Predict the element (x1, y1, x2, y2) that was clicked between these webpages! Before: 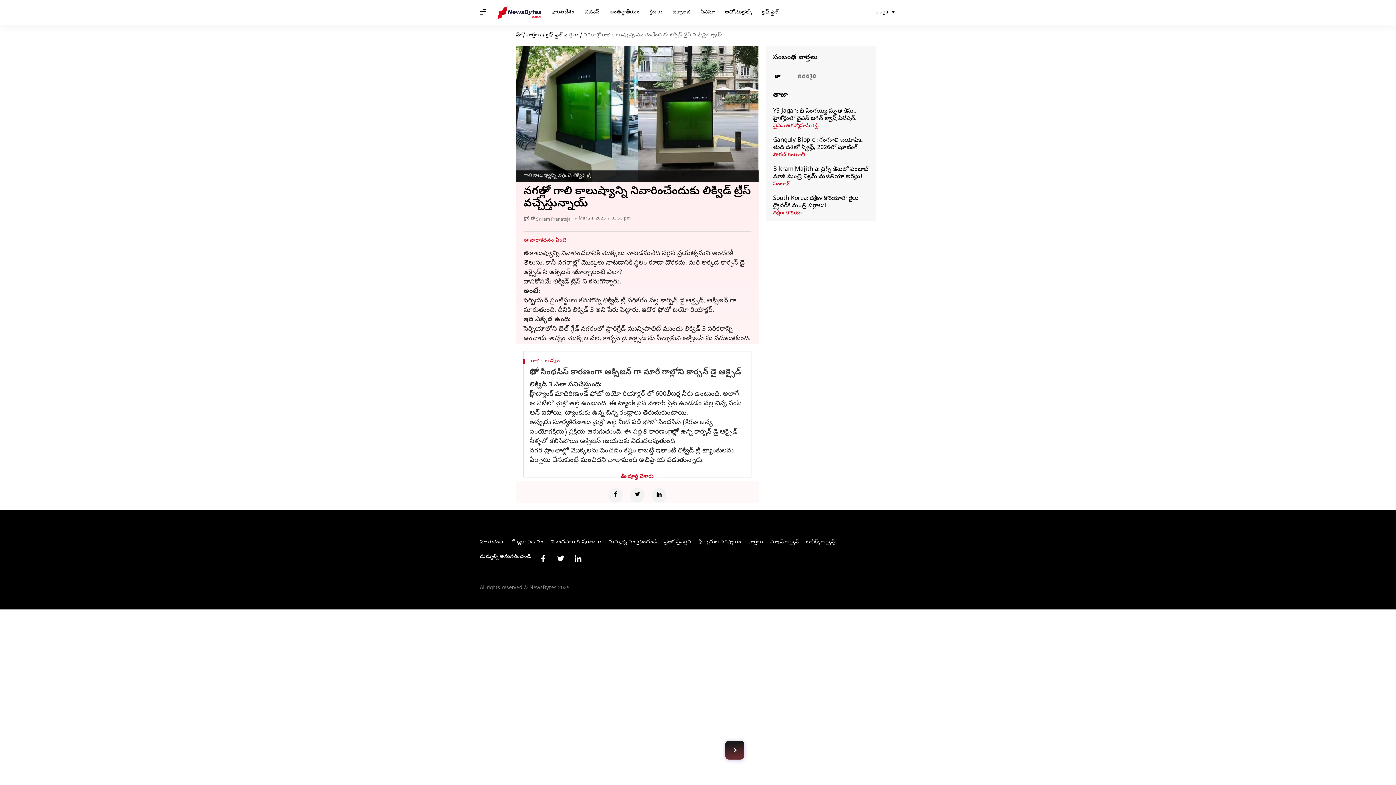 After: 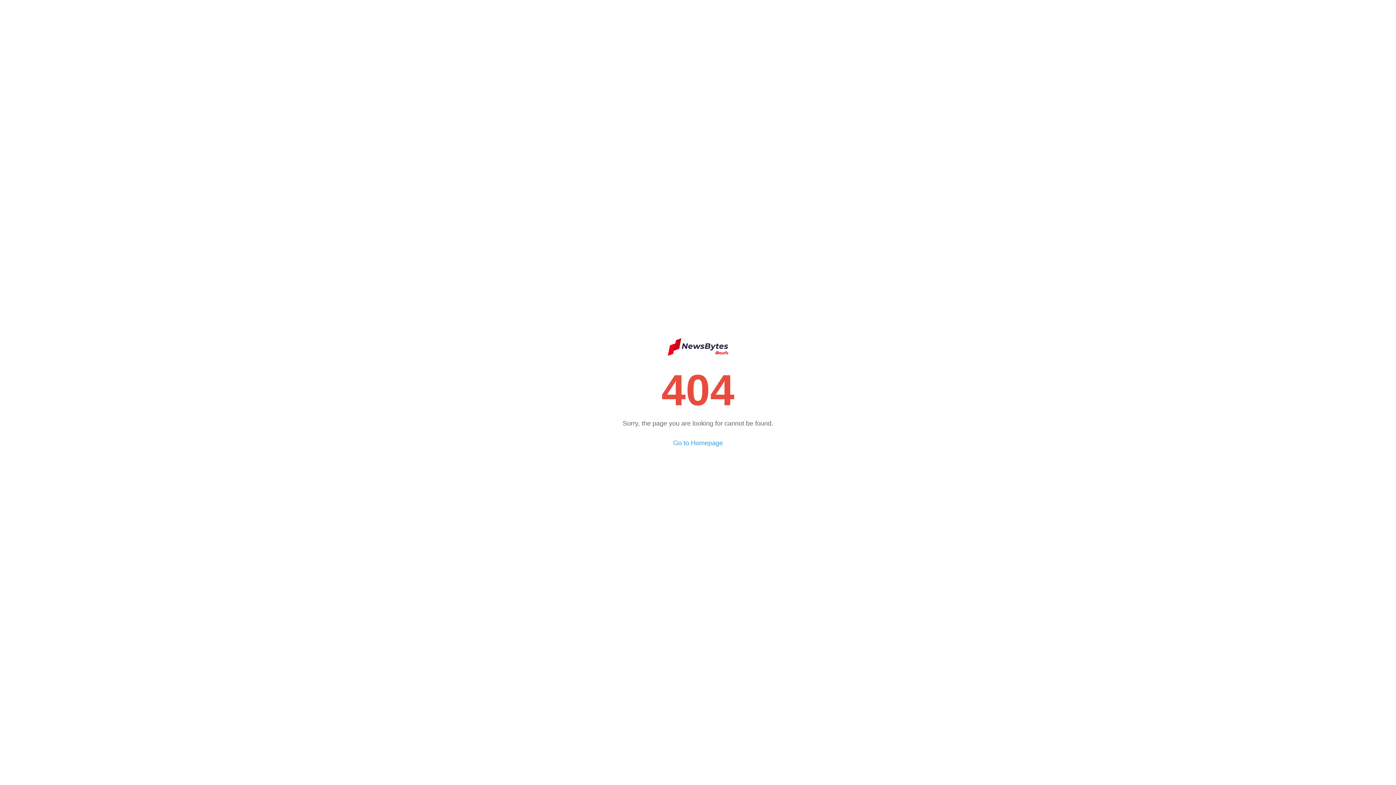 Action: bbox: (534, 553, 552, 563) label: Link to facebook profile